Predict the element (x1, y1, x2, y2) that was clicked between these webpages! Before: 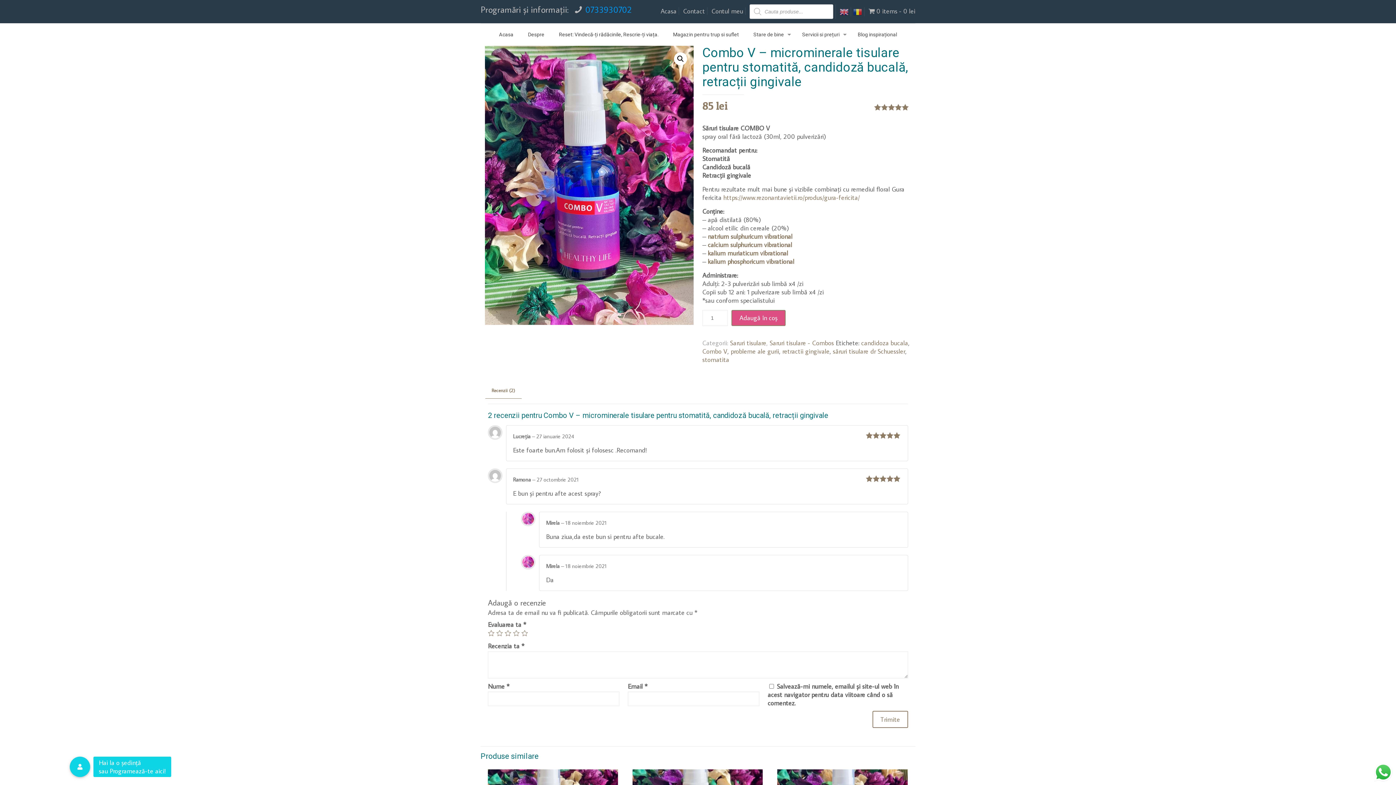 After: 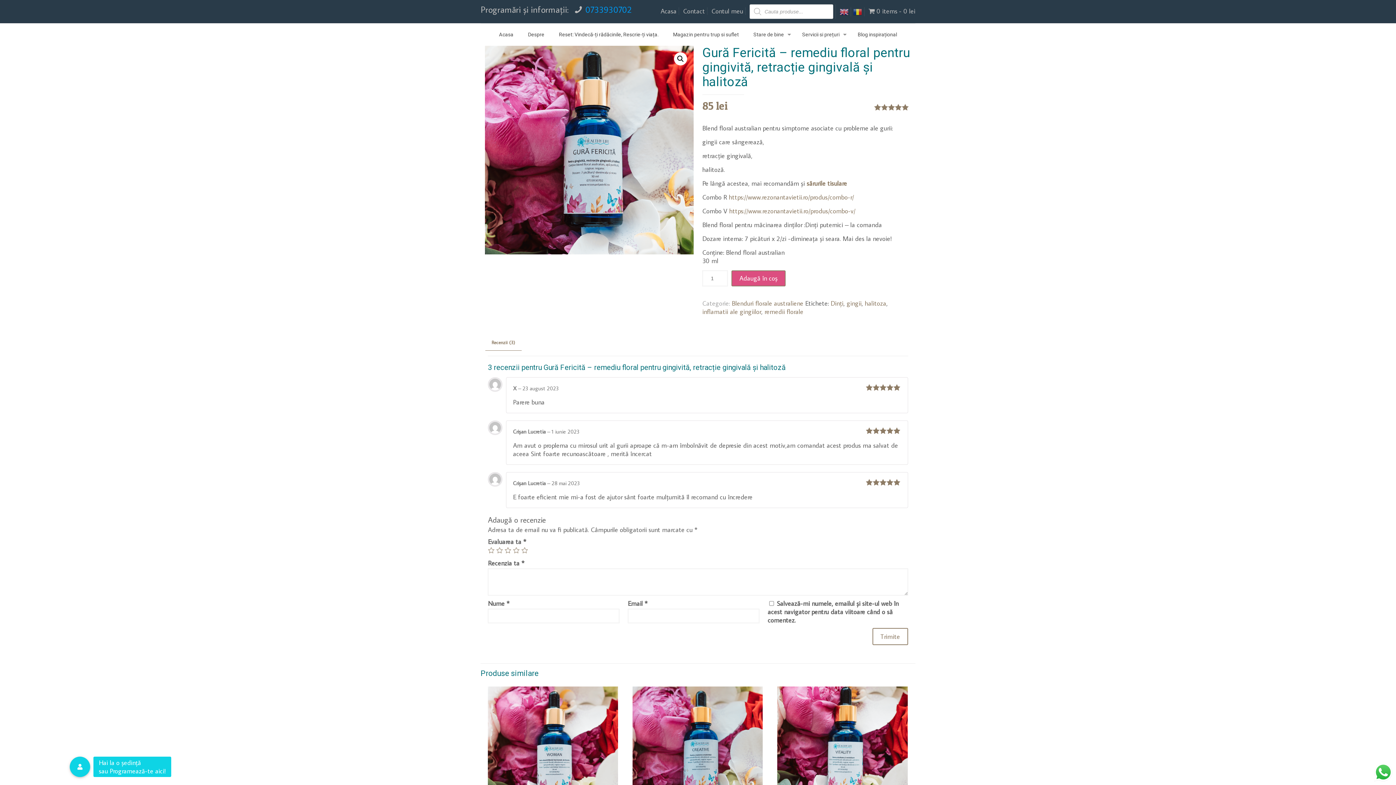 Action: bbox: (723, 193, 859, 201) label: https://www.rezonantavietii.ro/produs/gura-fericita/